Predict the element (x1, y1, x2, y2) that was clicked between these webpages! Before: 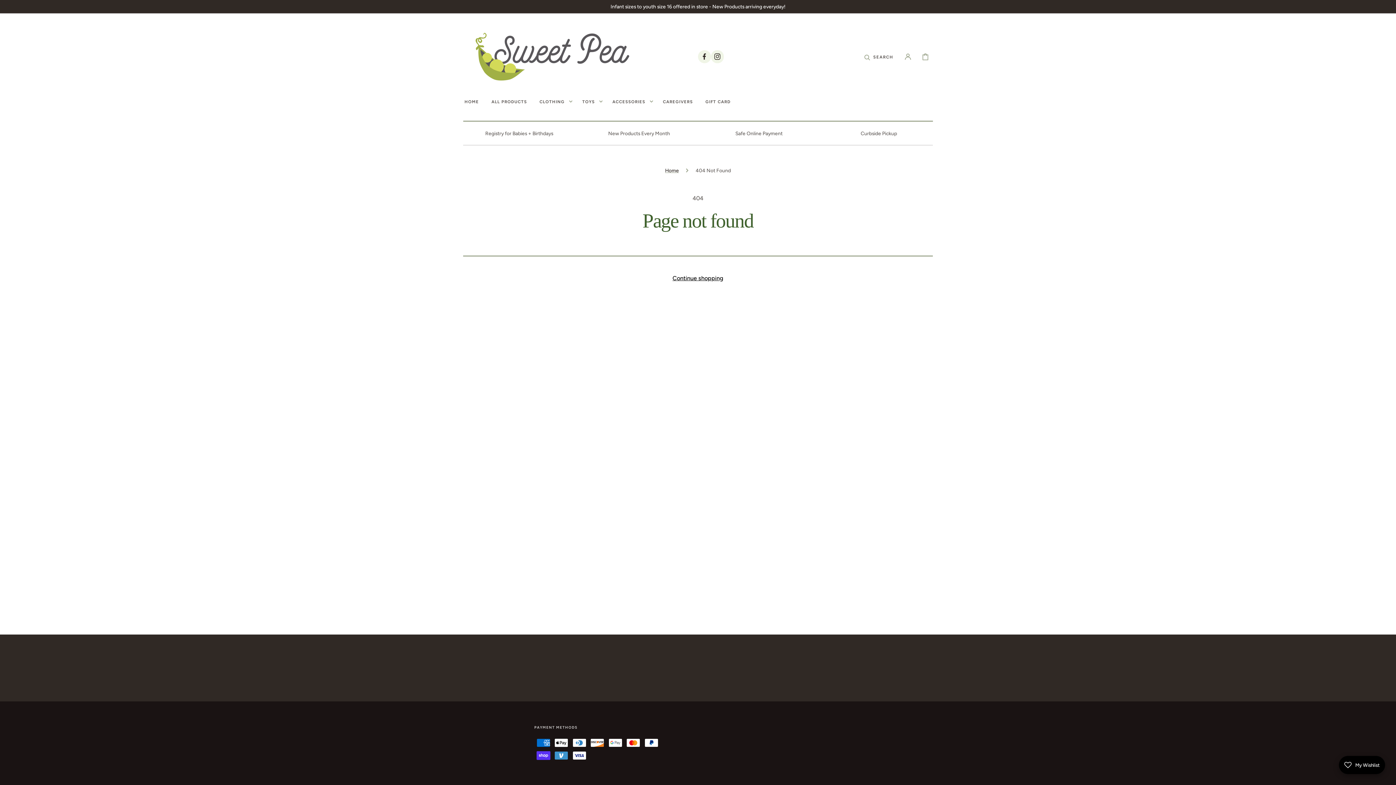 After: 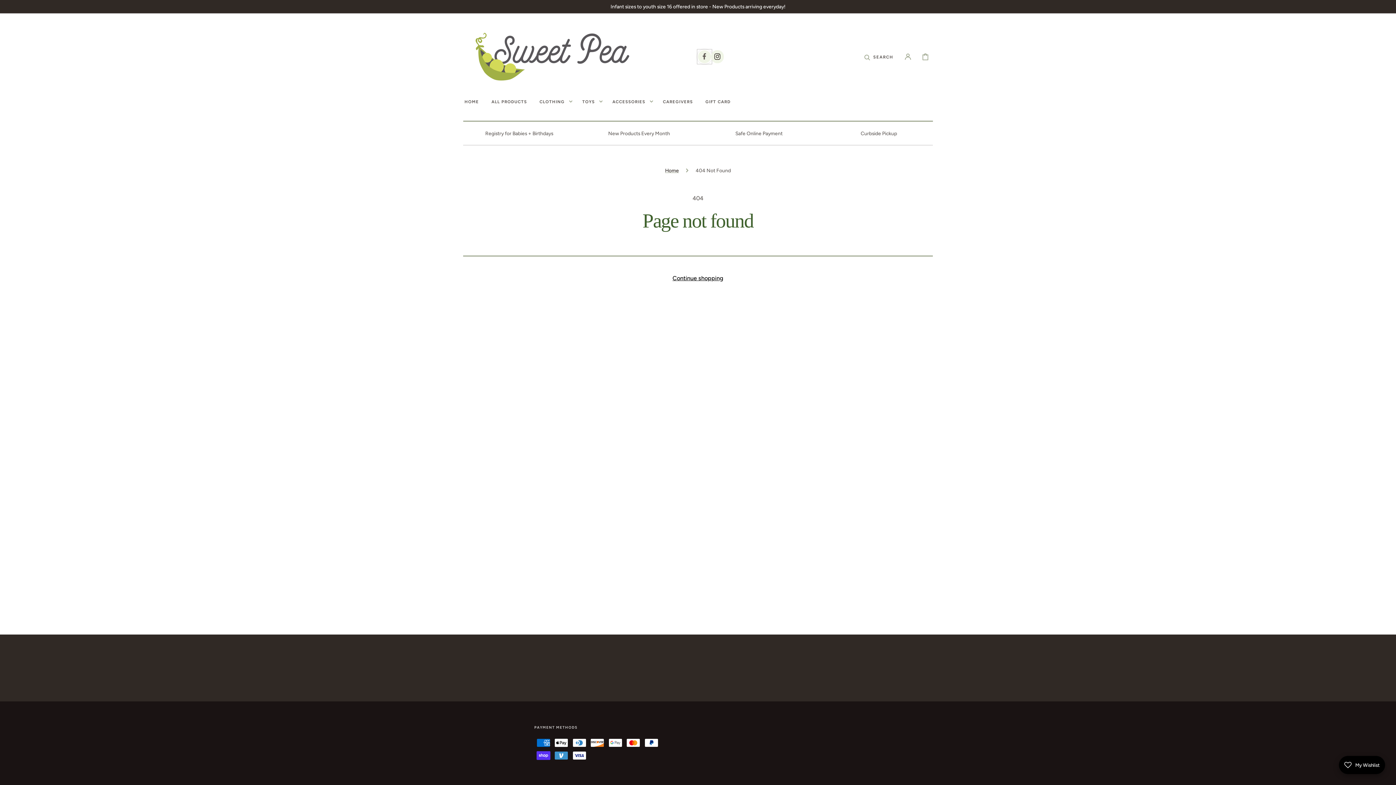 Action: bbox: (698, 50, 711, 63) label: FACEBOOK